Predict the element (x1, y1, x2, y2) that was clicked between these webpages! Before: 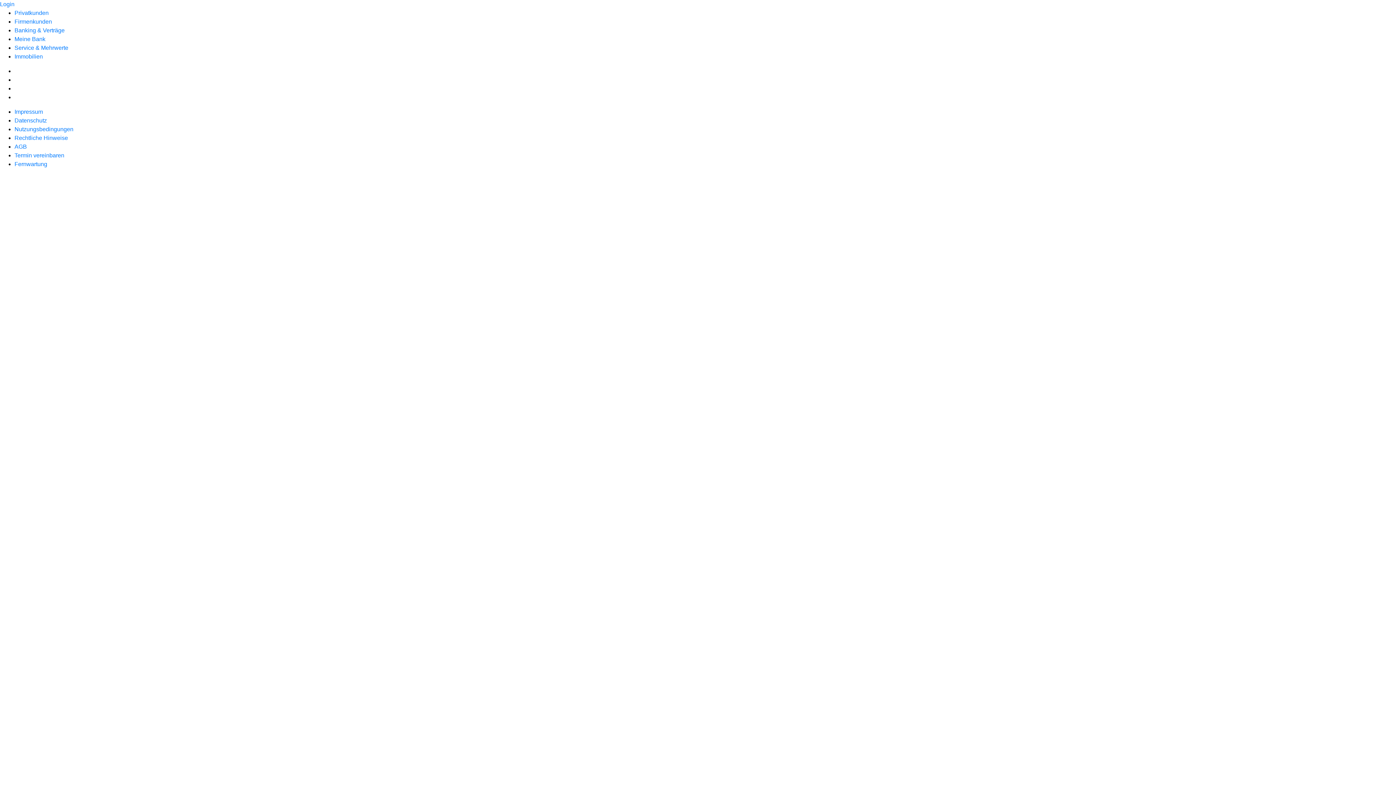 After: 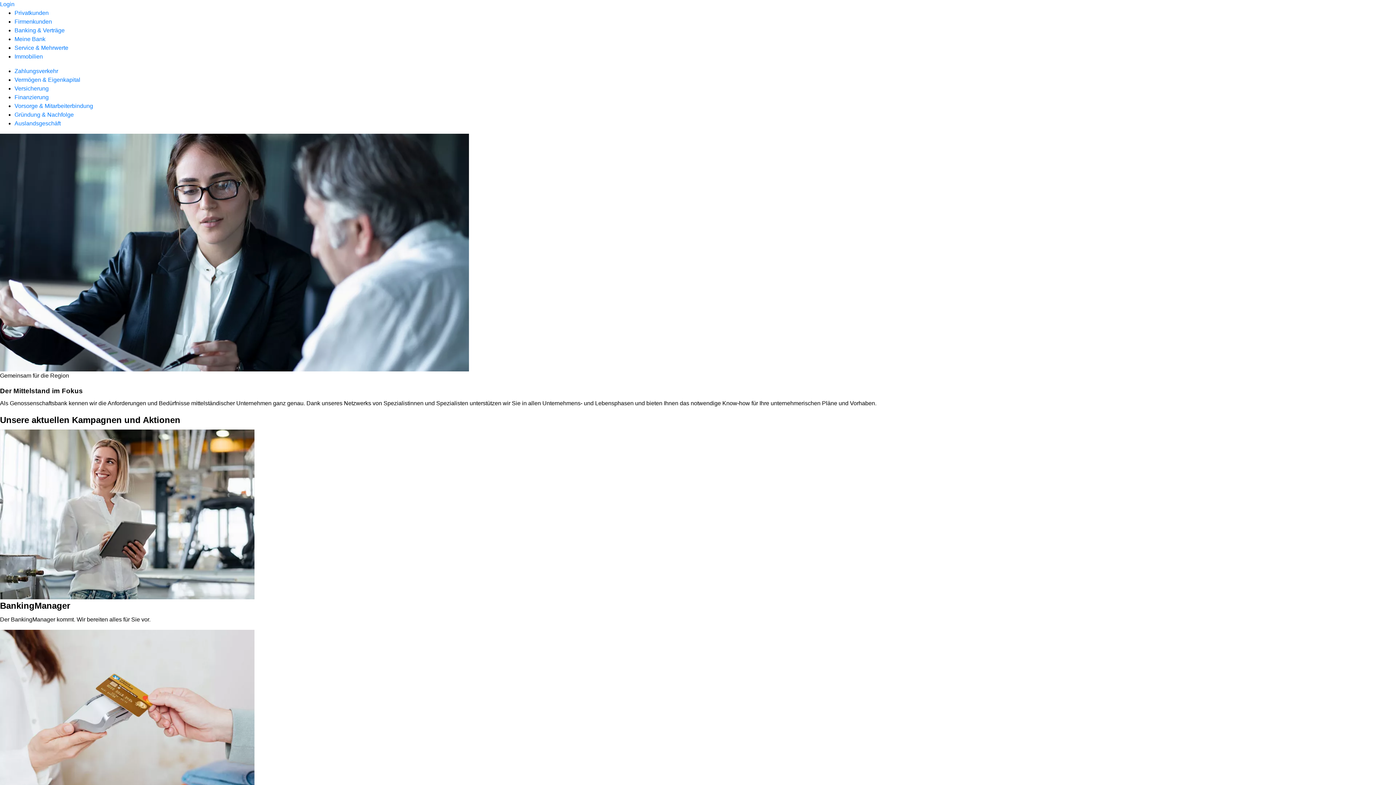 Action: bbox: (14, 18, 52, 24) label: Firmenkunden